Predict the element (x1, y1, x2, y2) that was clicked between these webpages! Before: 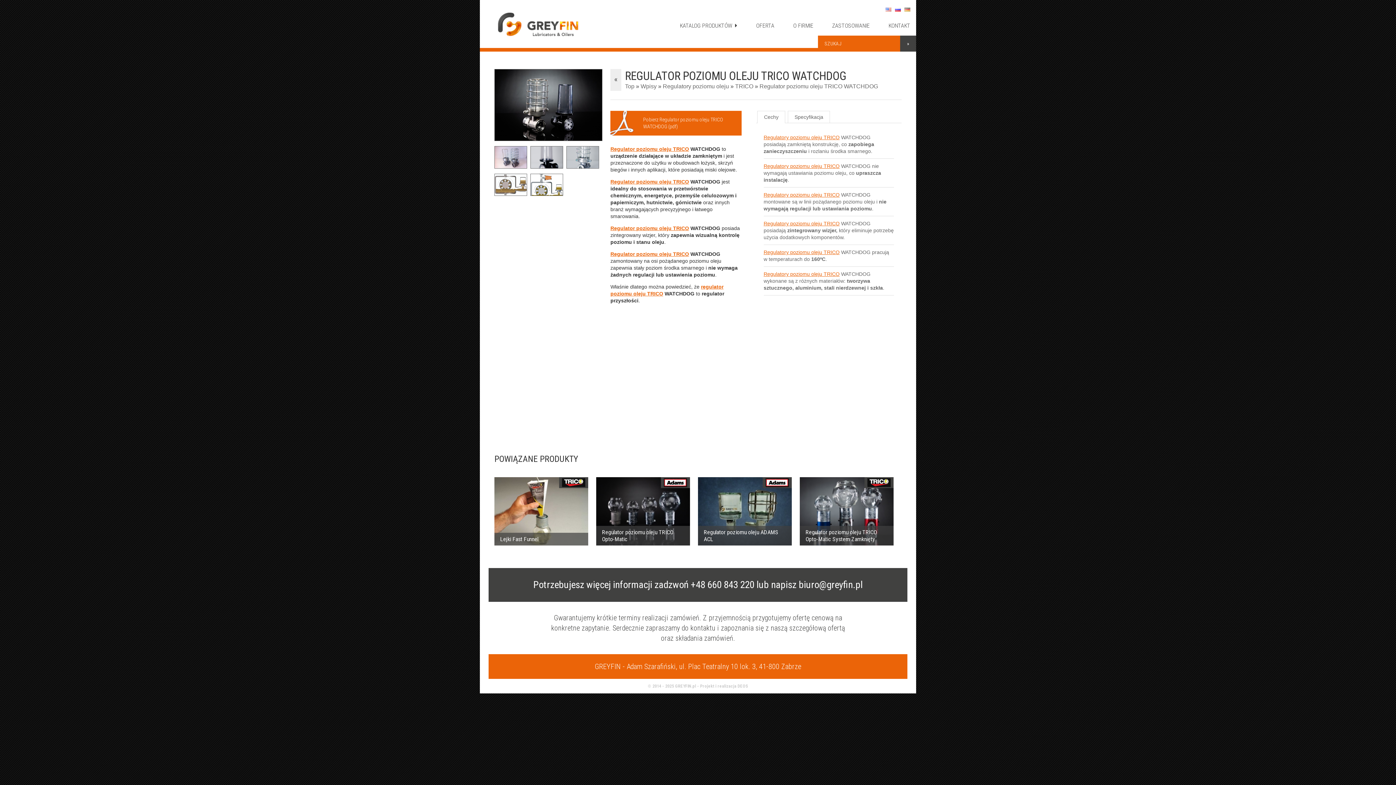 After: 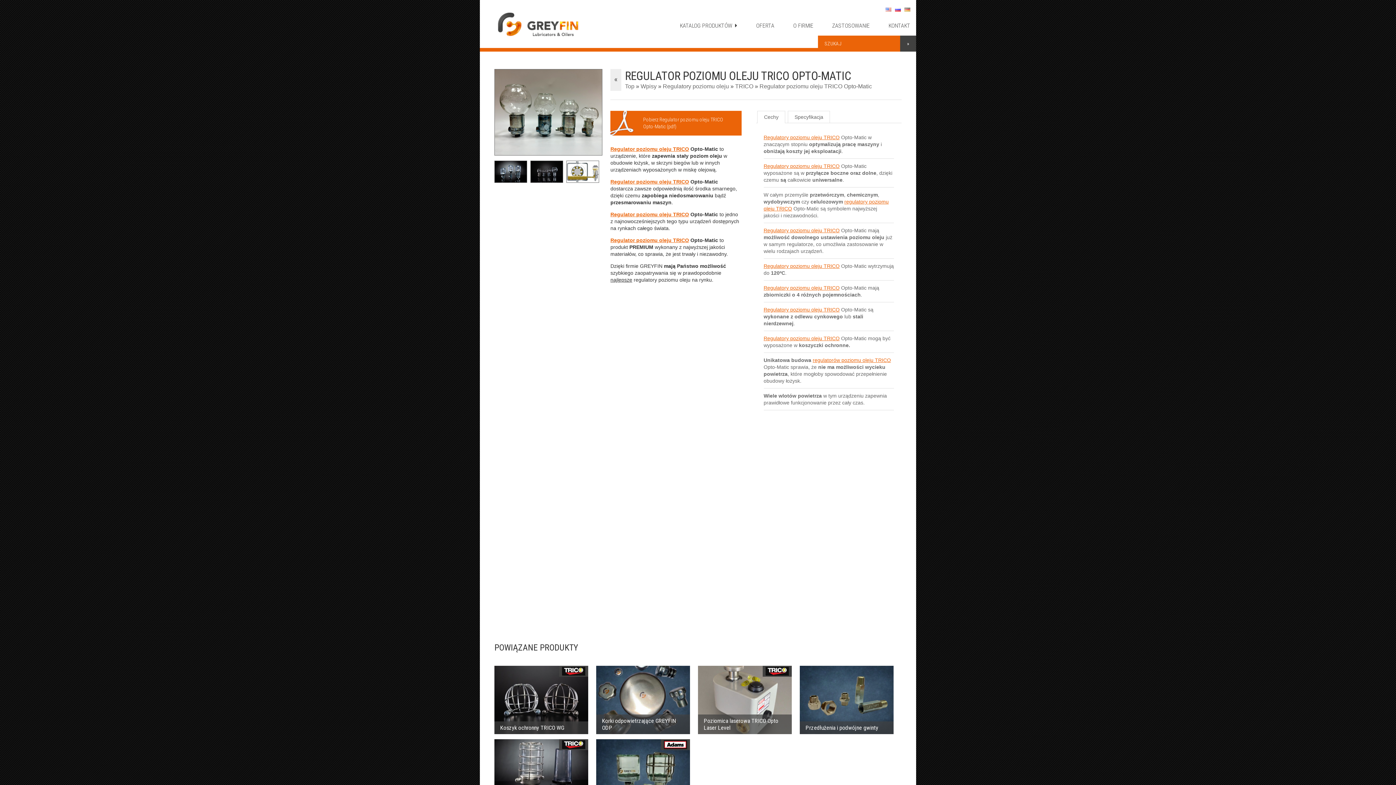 Action: bbox: (596, 477, 690, 545)